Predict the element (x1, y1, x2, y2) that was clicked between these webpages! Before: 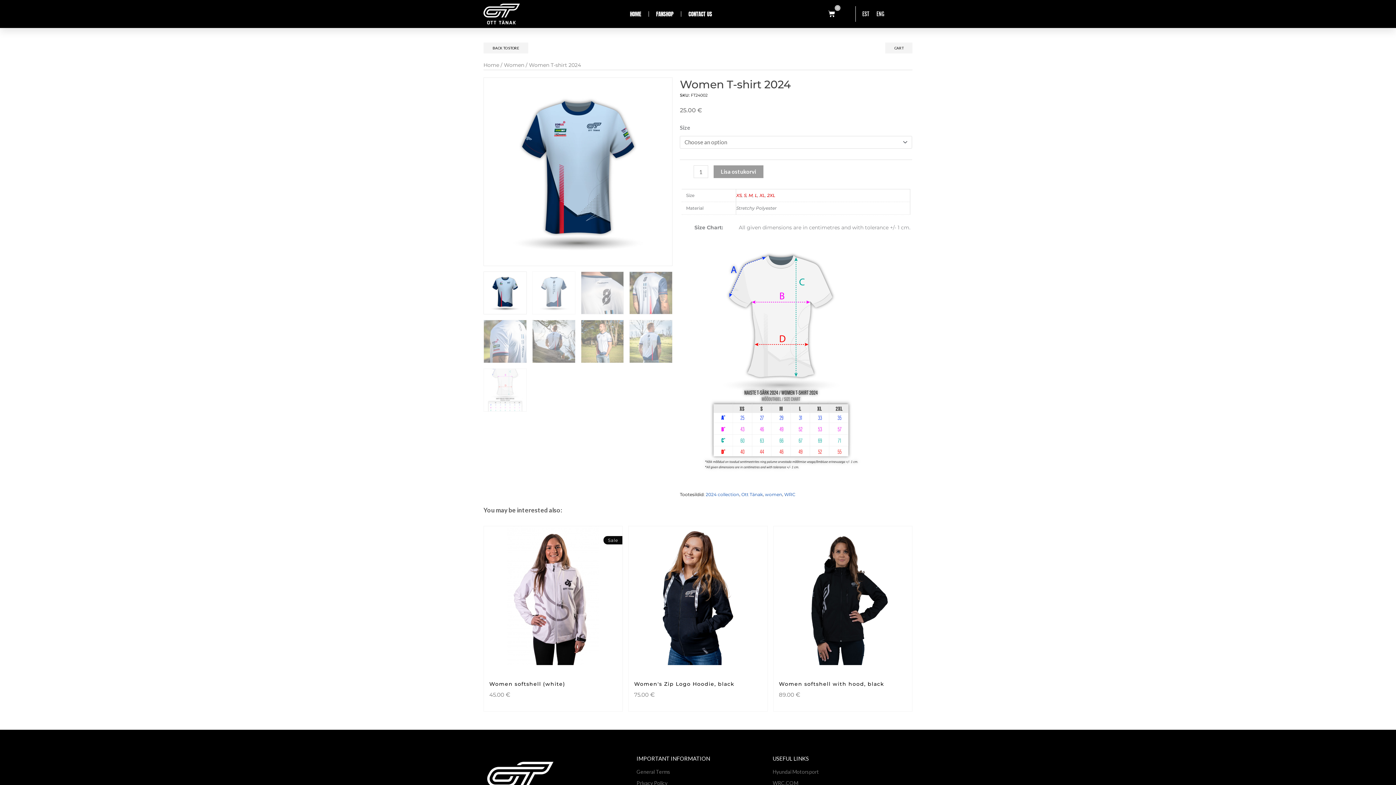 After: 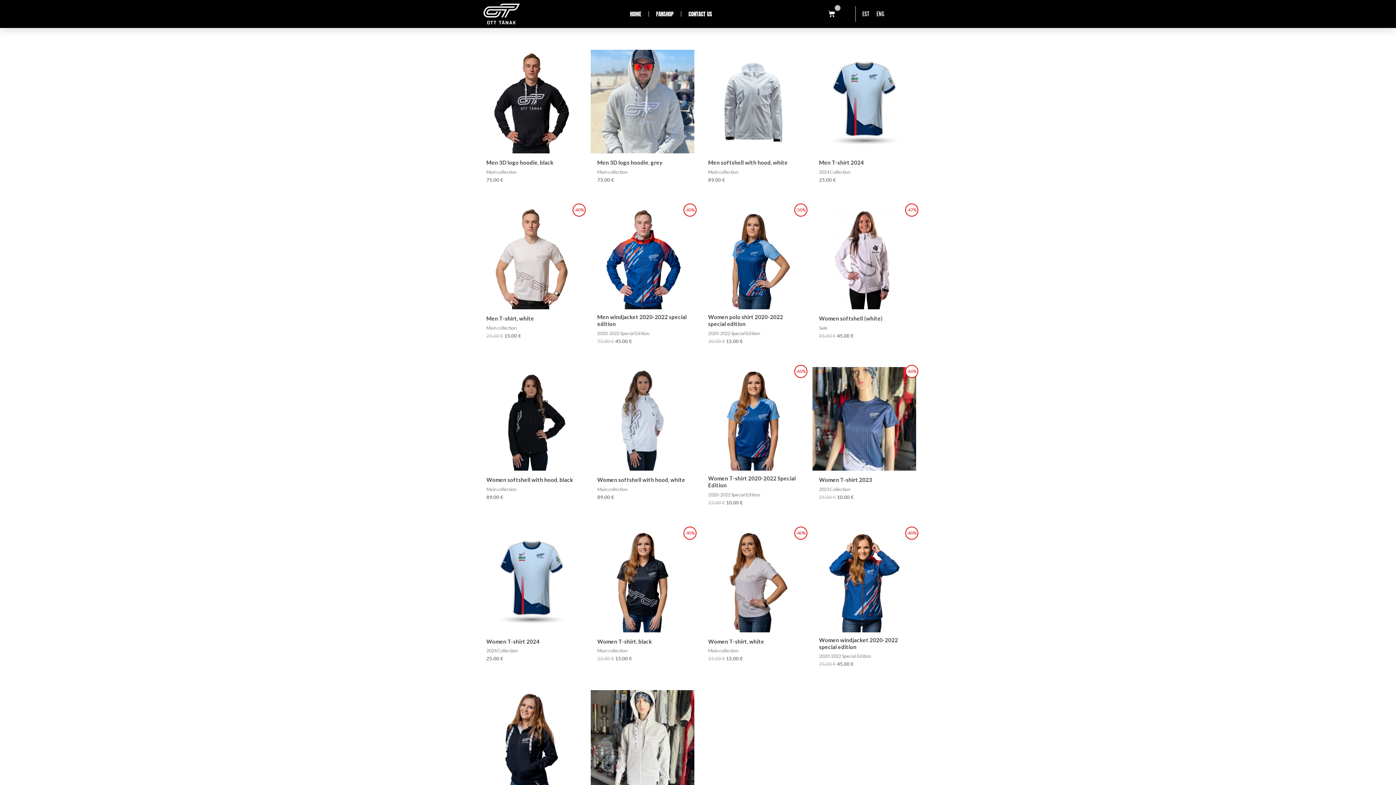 Action: bbox: (759, 192, 765, 198) label: XL